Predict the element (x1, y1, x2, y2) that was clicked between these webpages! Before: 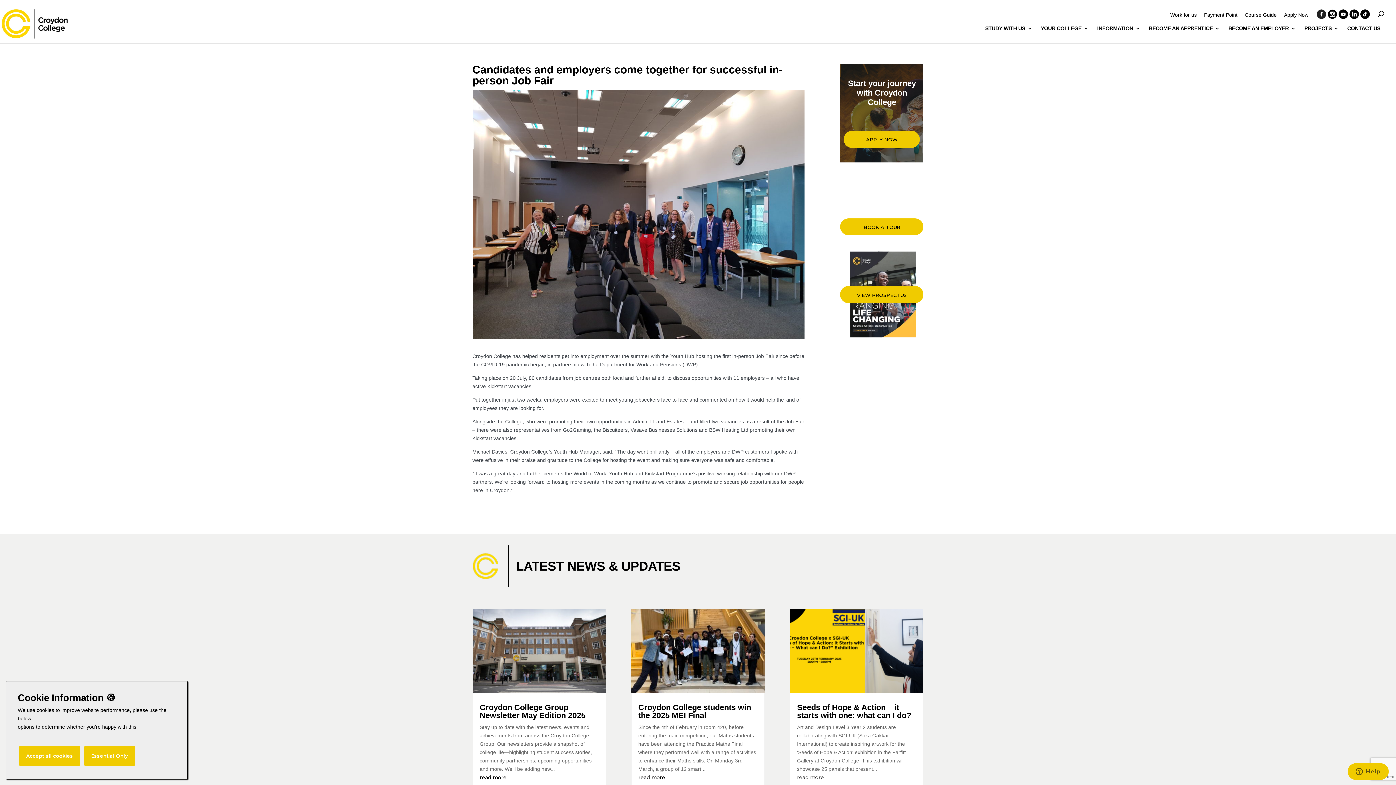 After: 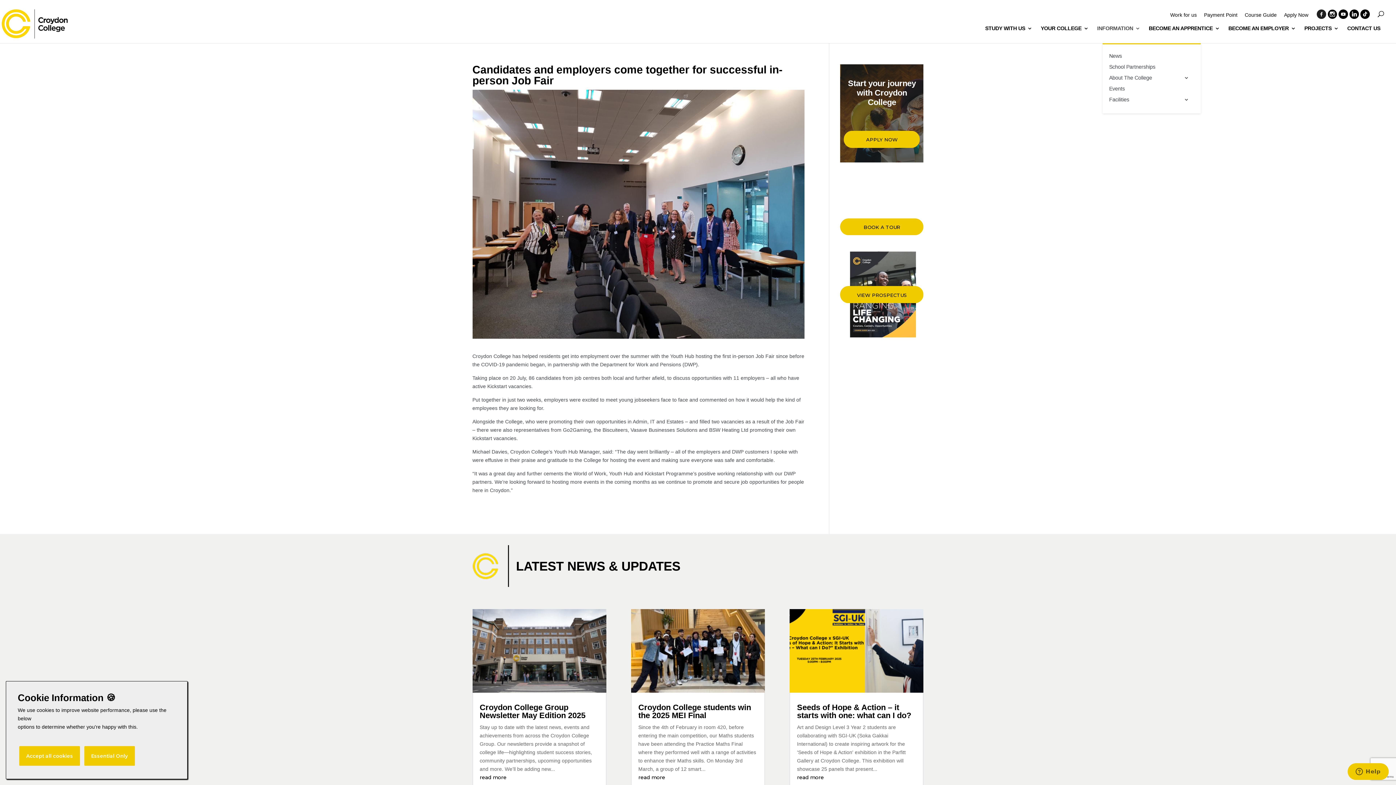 Action: bbox: (1097, 26, 1140, 43) label: INFORMATION